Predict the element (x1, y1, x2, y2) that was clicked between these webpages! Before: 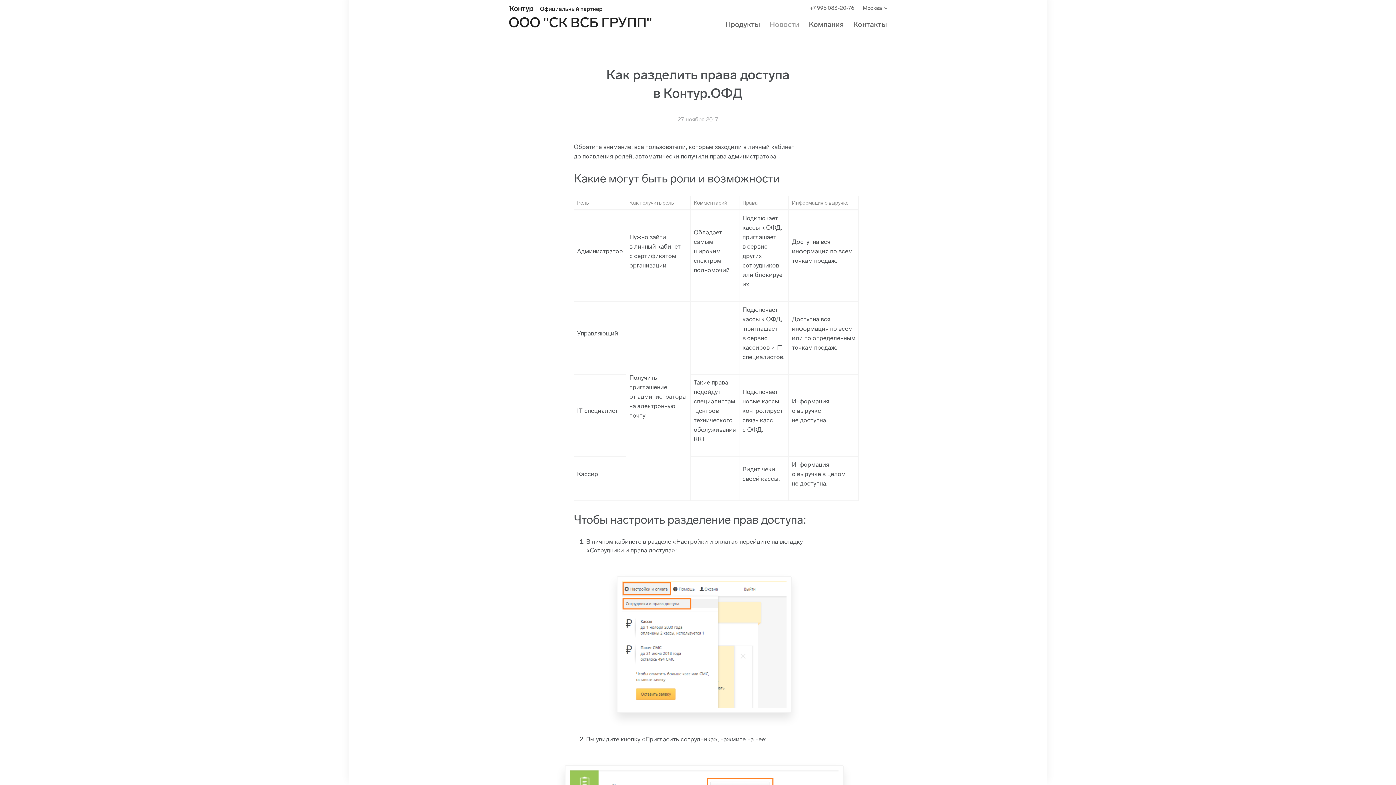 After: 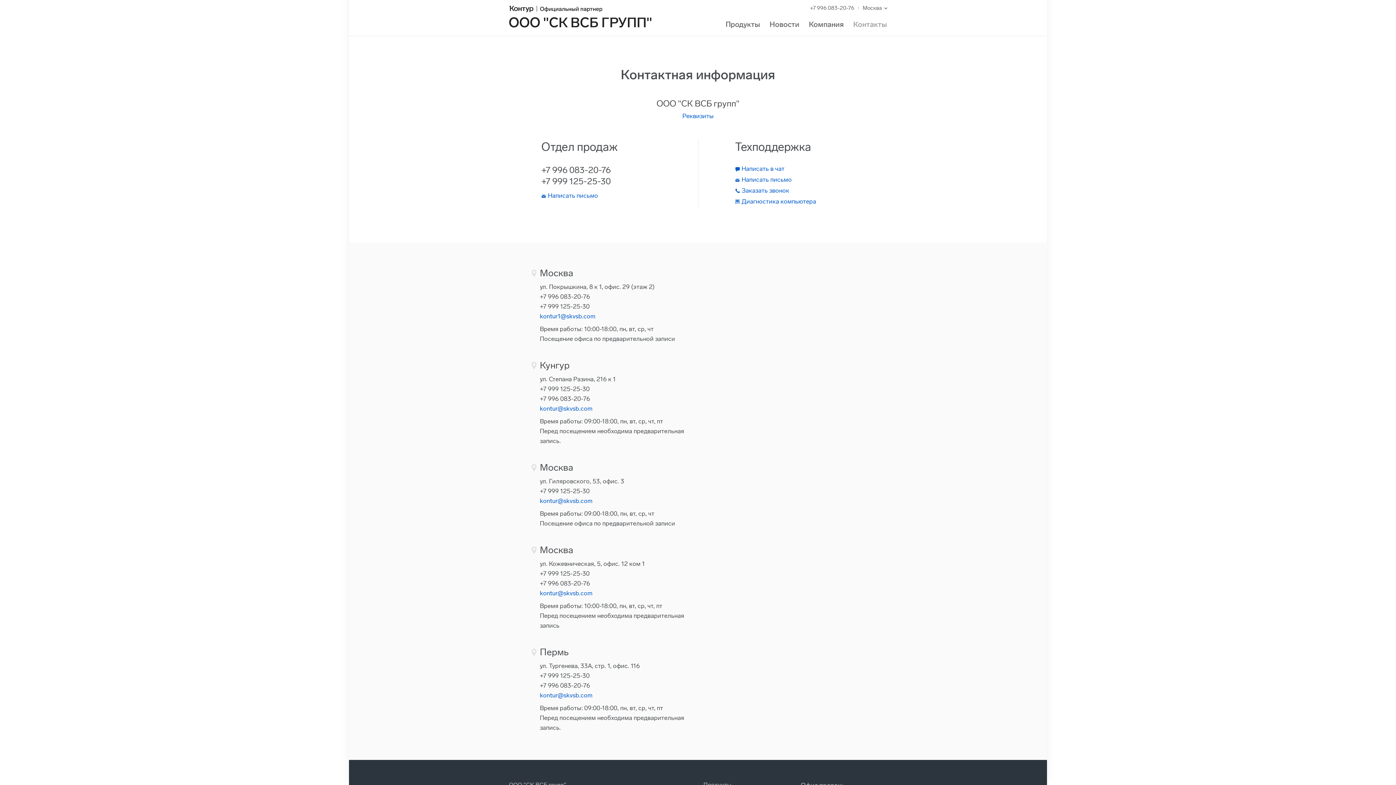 Action: label: Контакты bbox: (853, 20, 887, 28)